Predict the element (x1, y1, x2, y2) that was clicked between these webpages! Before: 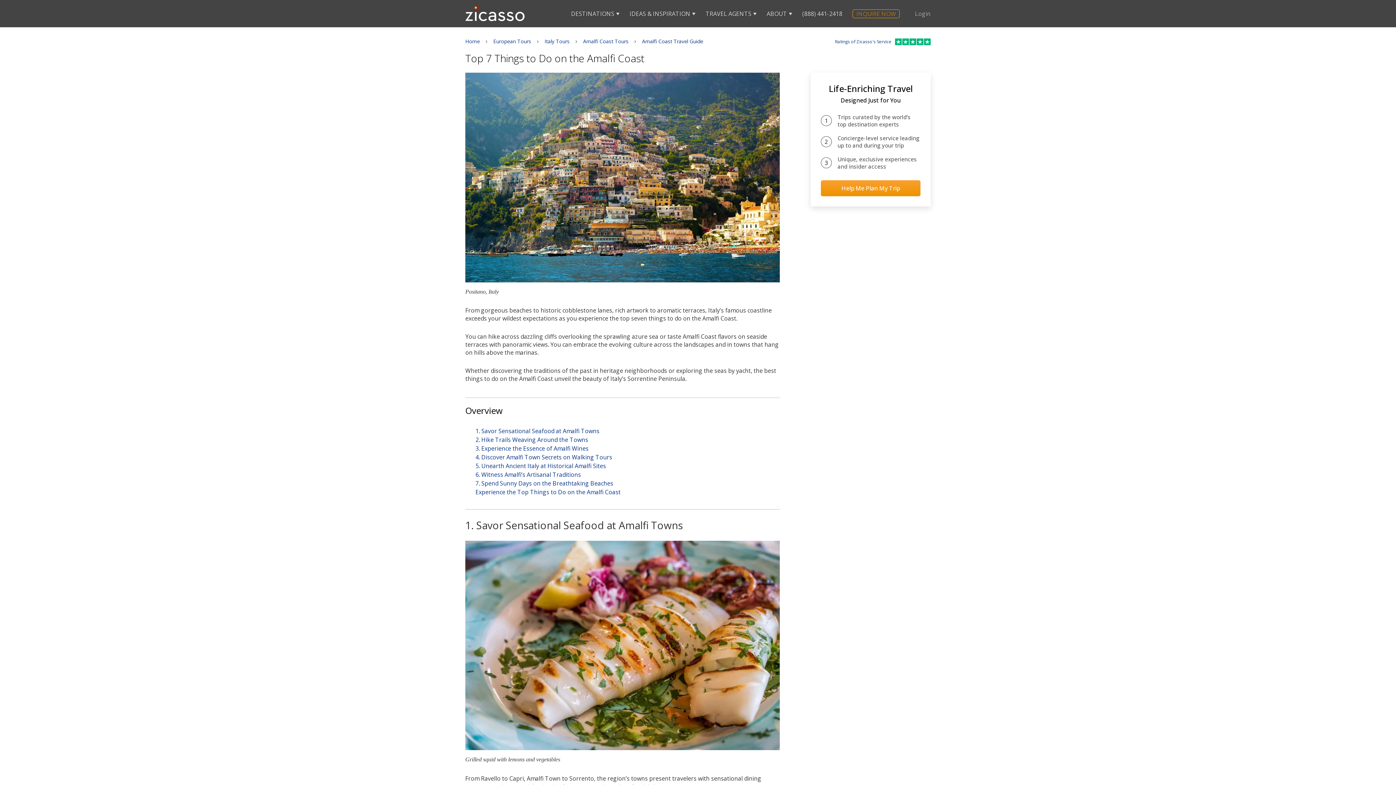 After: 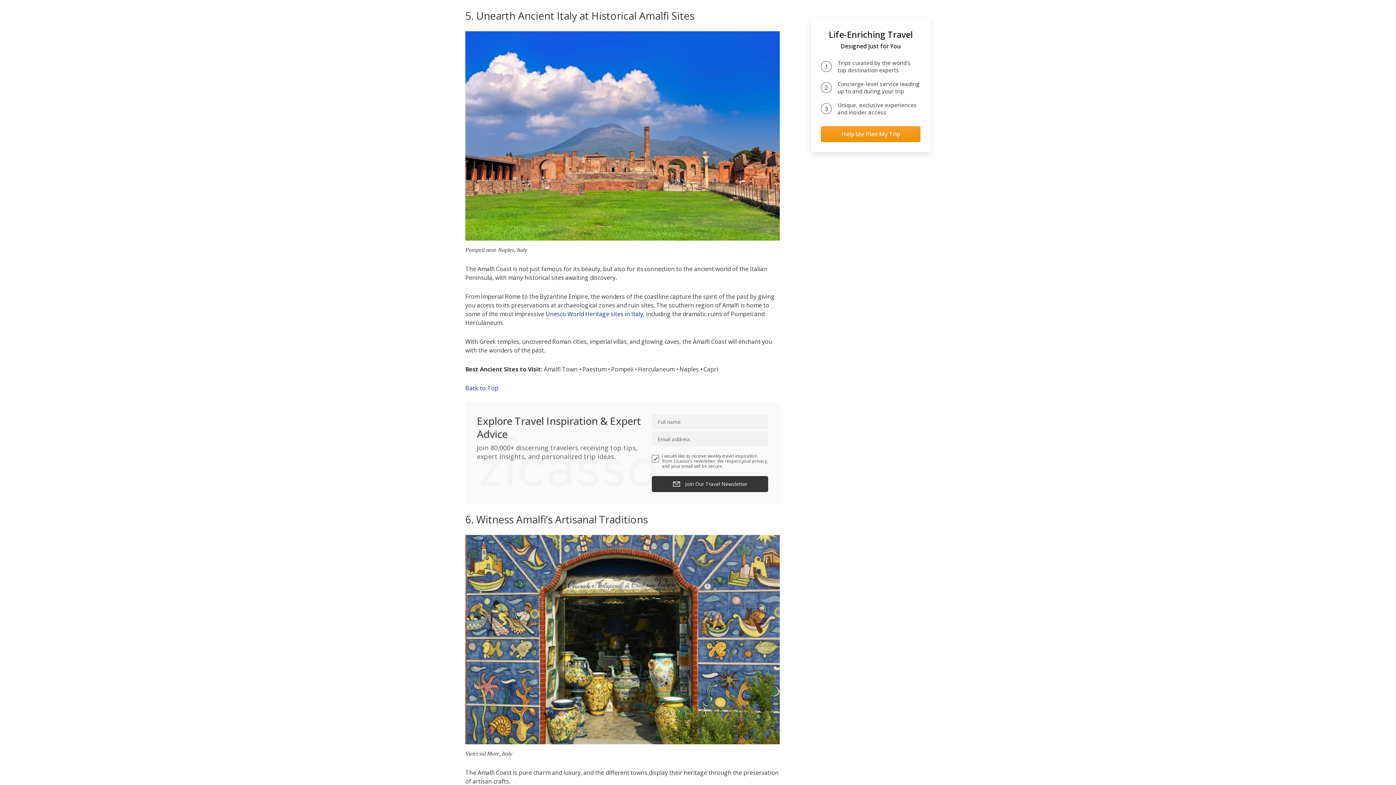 Action: bbox: (475, 461, 769, 470) label: 5. Unearth Ancient Italy at Historical Amalfi Sites